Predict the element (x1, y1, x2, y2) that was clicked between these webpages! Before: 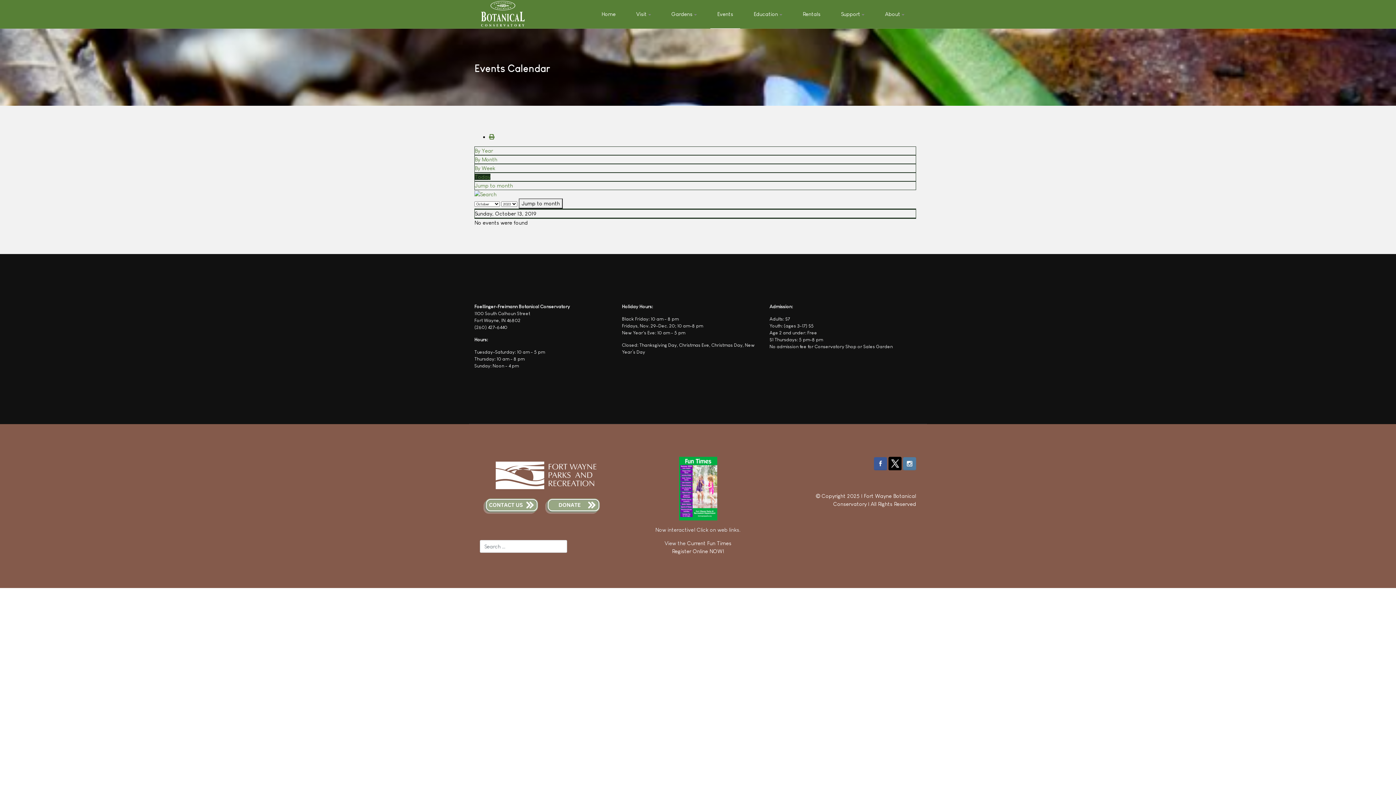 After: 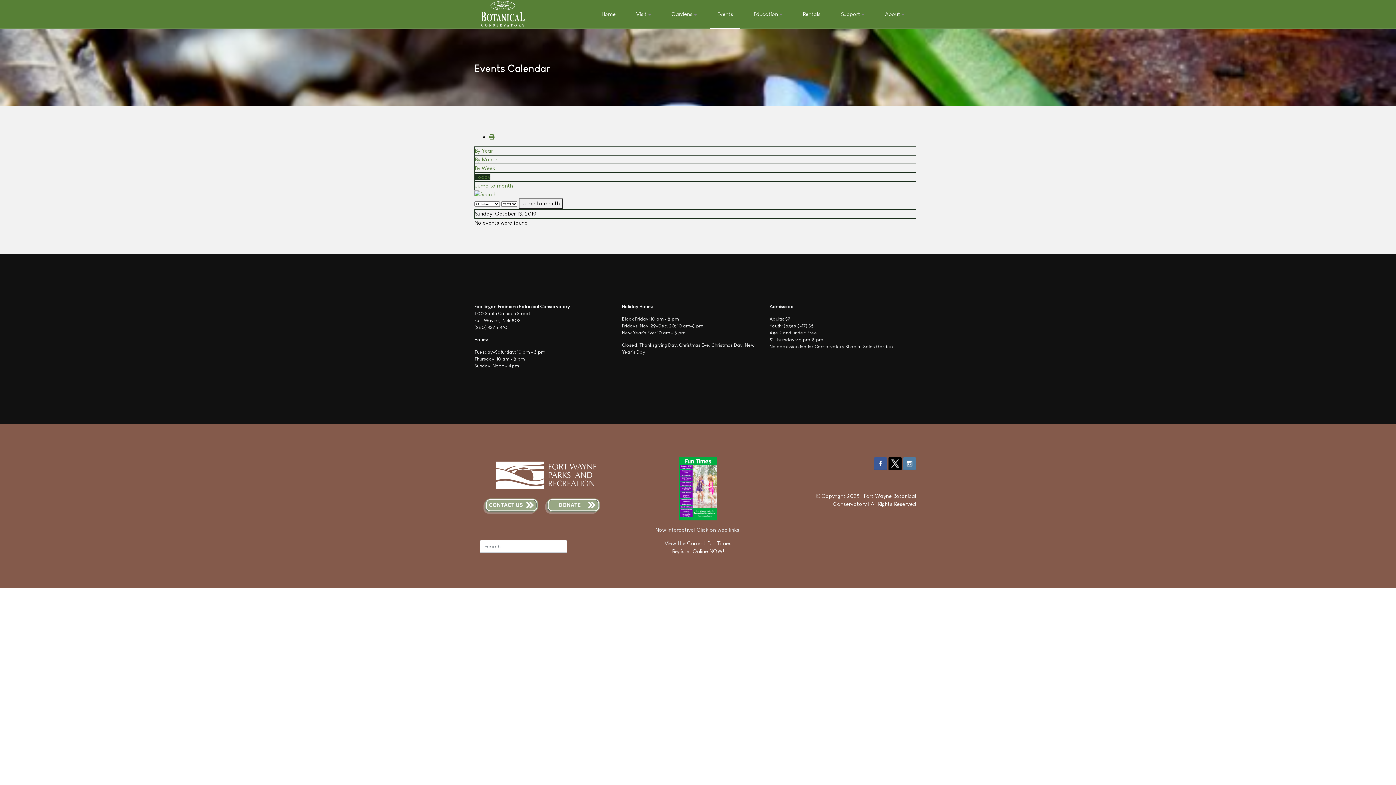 Action: bbox: (679, 485, 717, 491)